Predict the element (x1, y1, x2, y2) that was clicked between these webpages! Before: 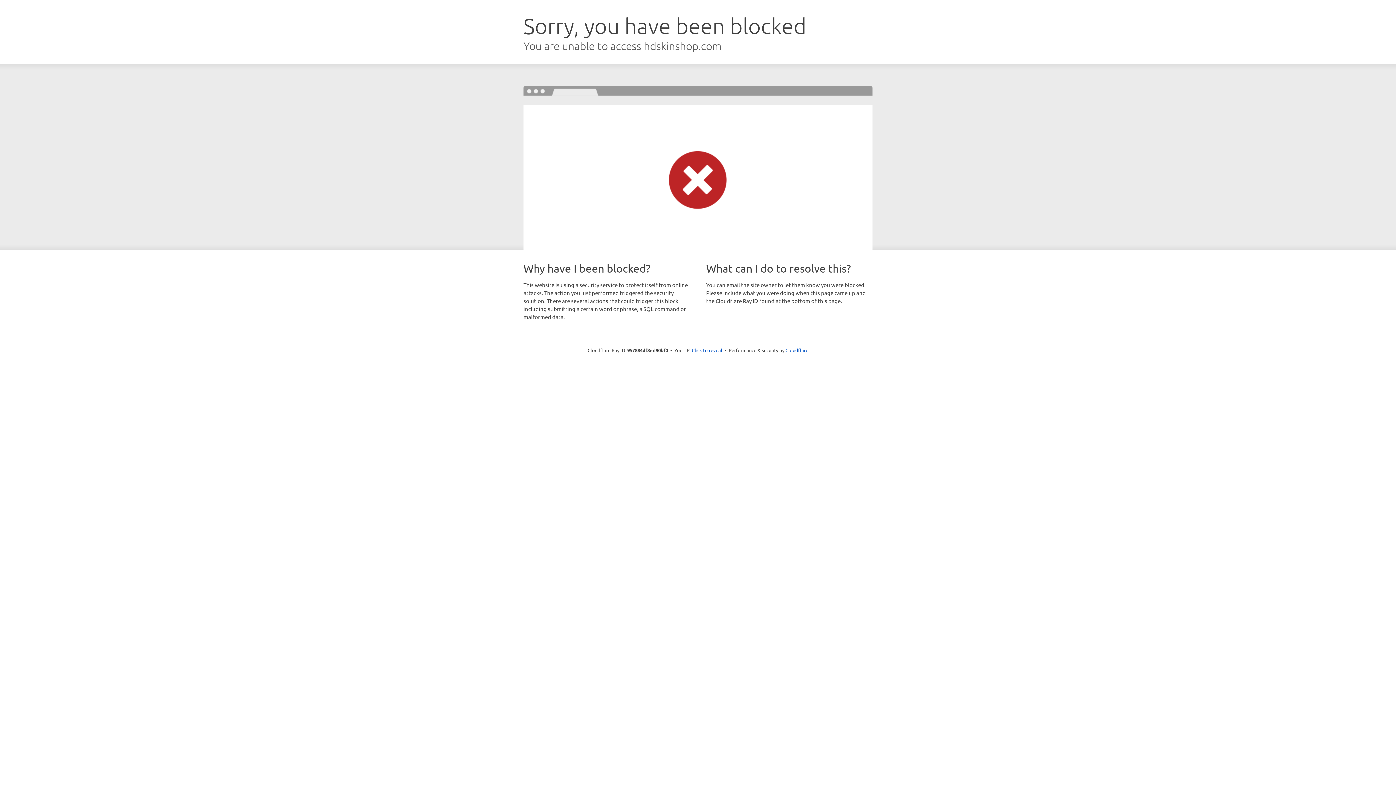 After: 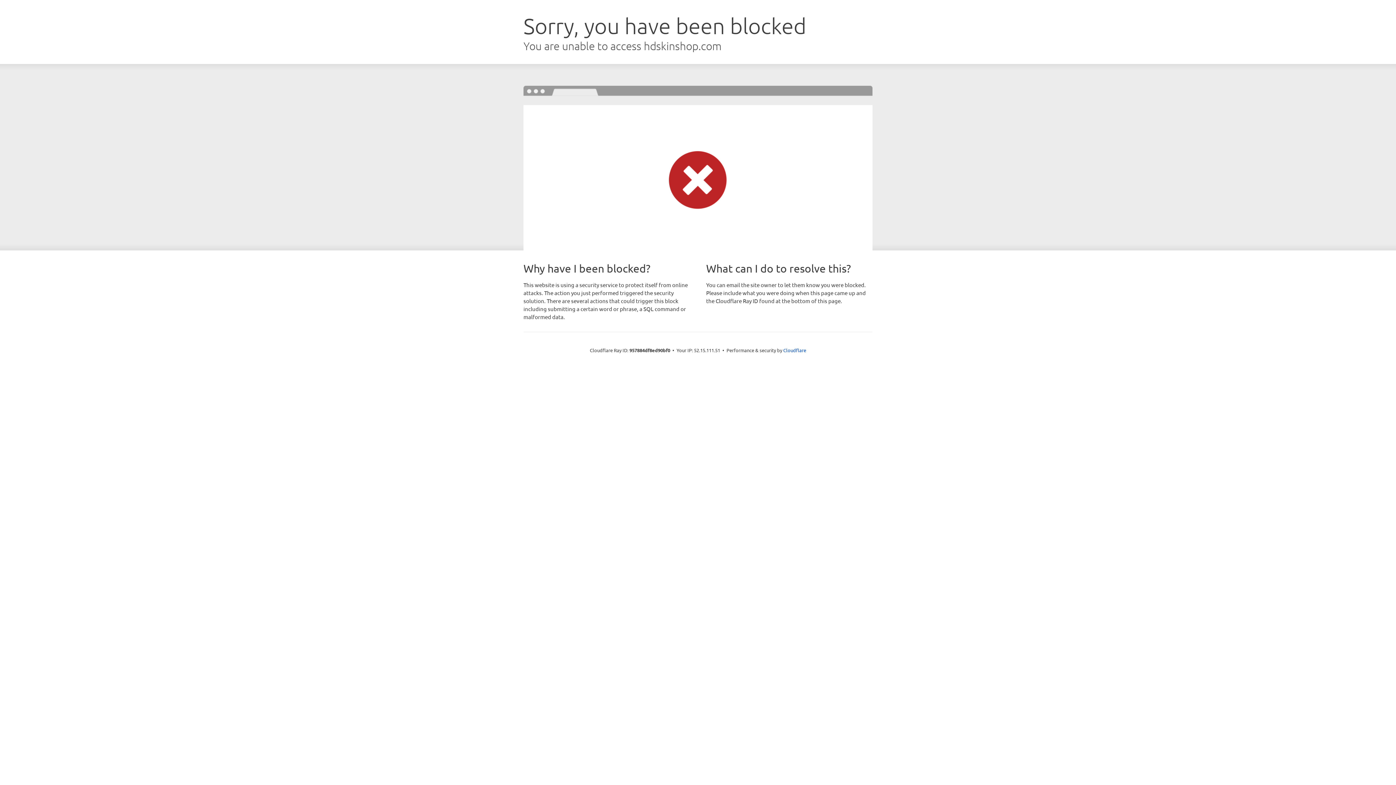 Action: label: Click to reveal bbox: (692, 346, 722, 353)